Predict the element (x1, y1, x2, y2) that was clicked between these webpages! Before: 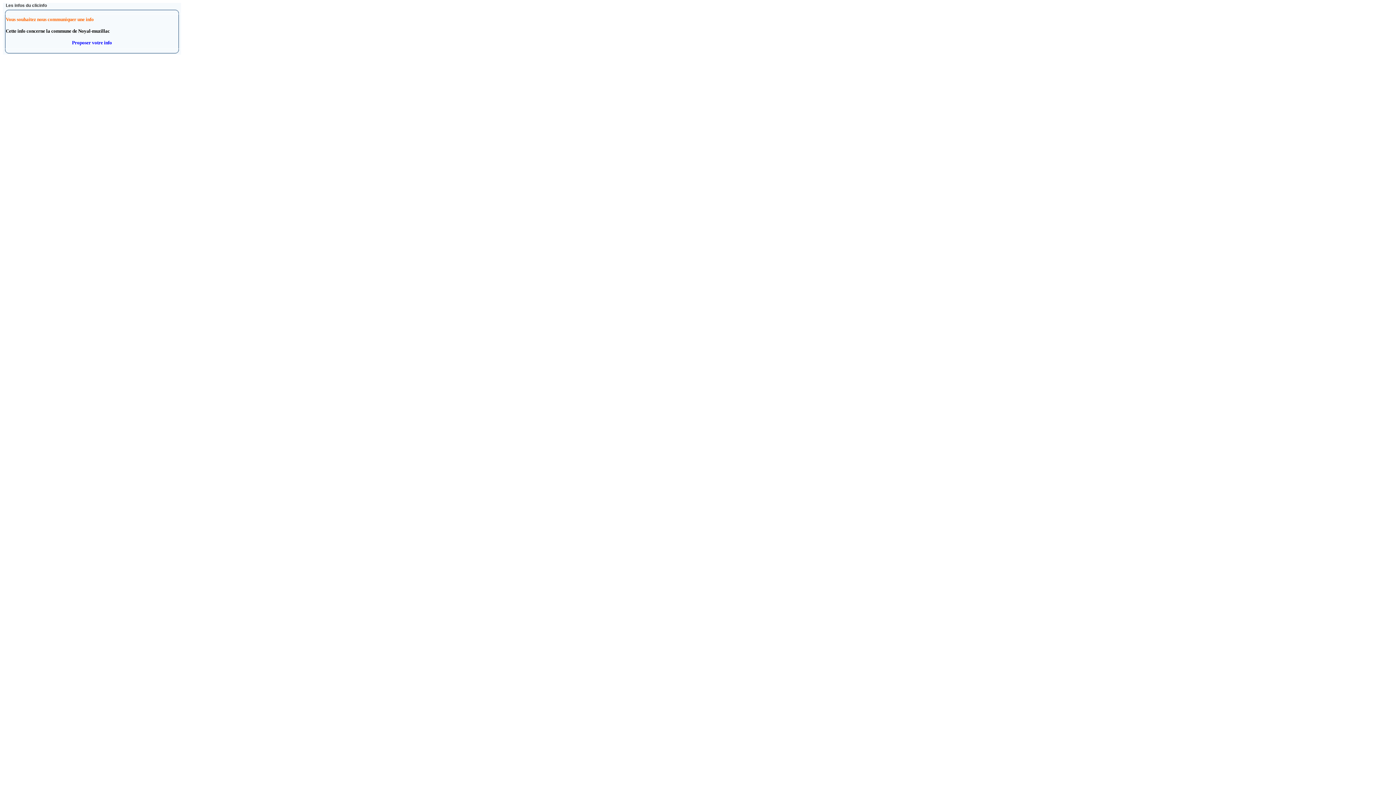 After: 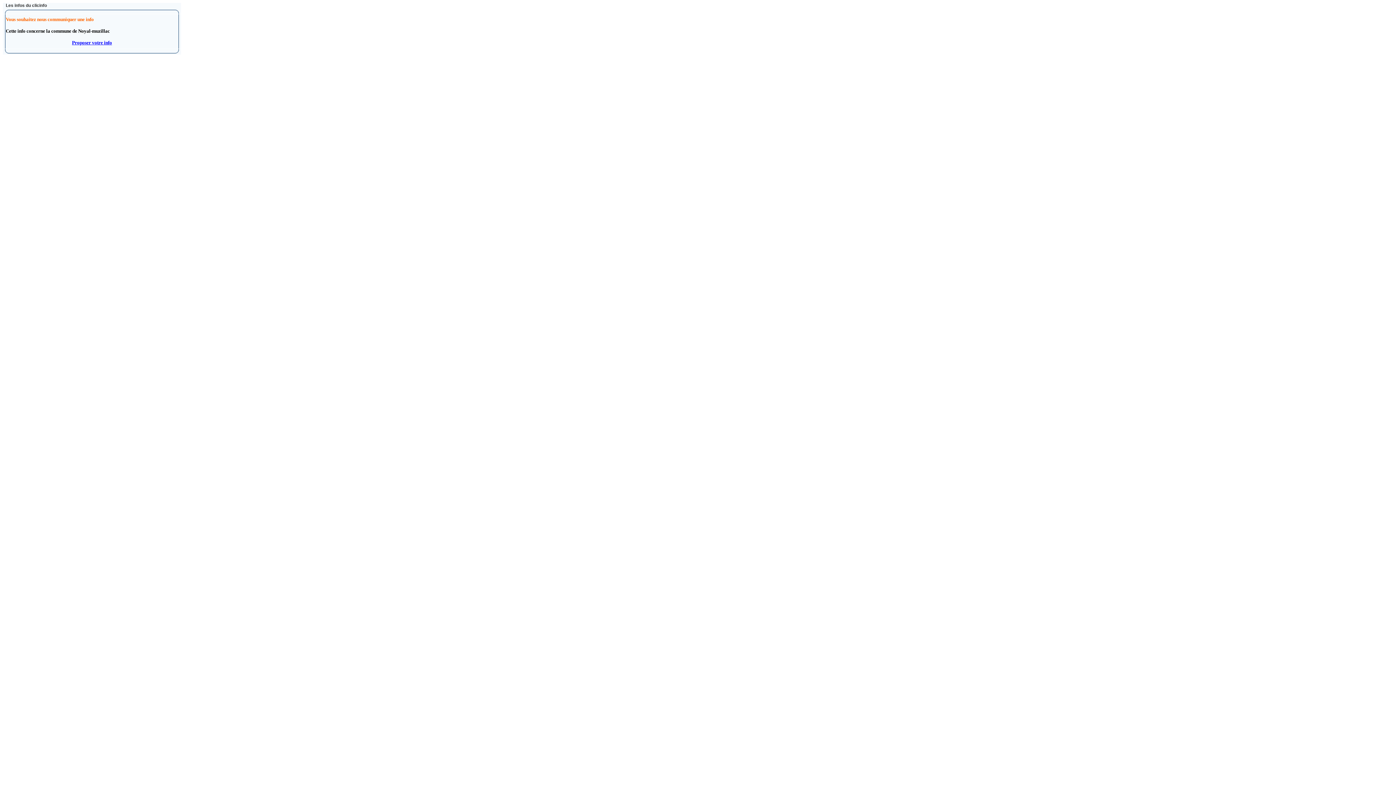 Action: label: Proposer votre info bbox: (72, 40, 112, 45)